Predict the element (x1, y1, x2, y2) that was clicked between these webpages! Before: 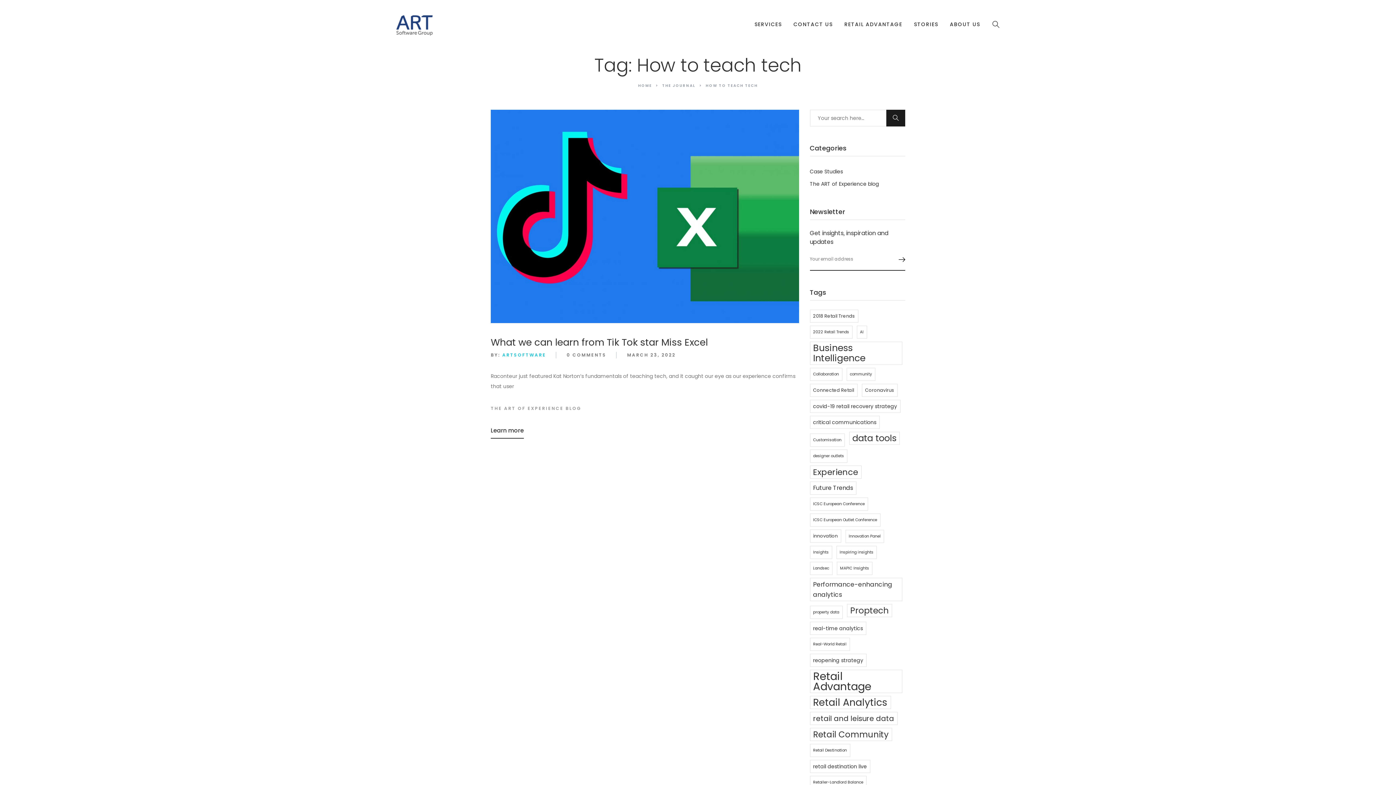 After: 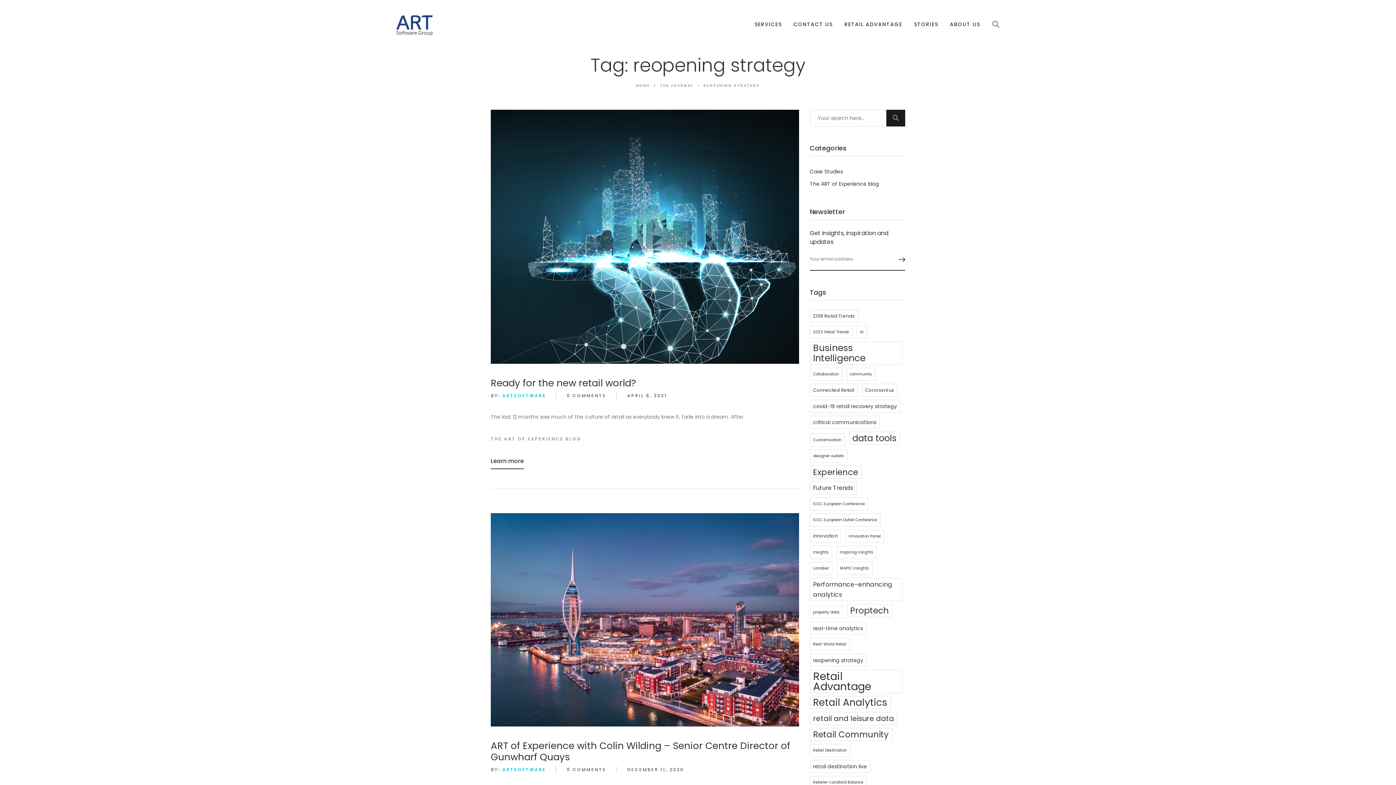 Action: bbox: (810, 654, 866, 667) label: reopening strategy (4 items)